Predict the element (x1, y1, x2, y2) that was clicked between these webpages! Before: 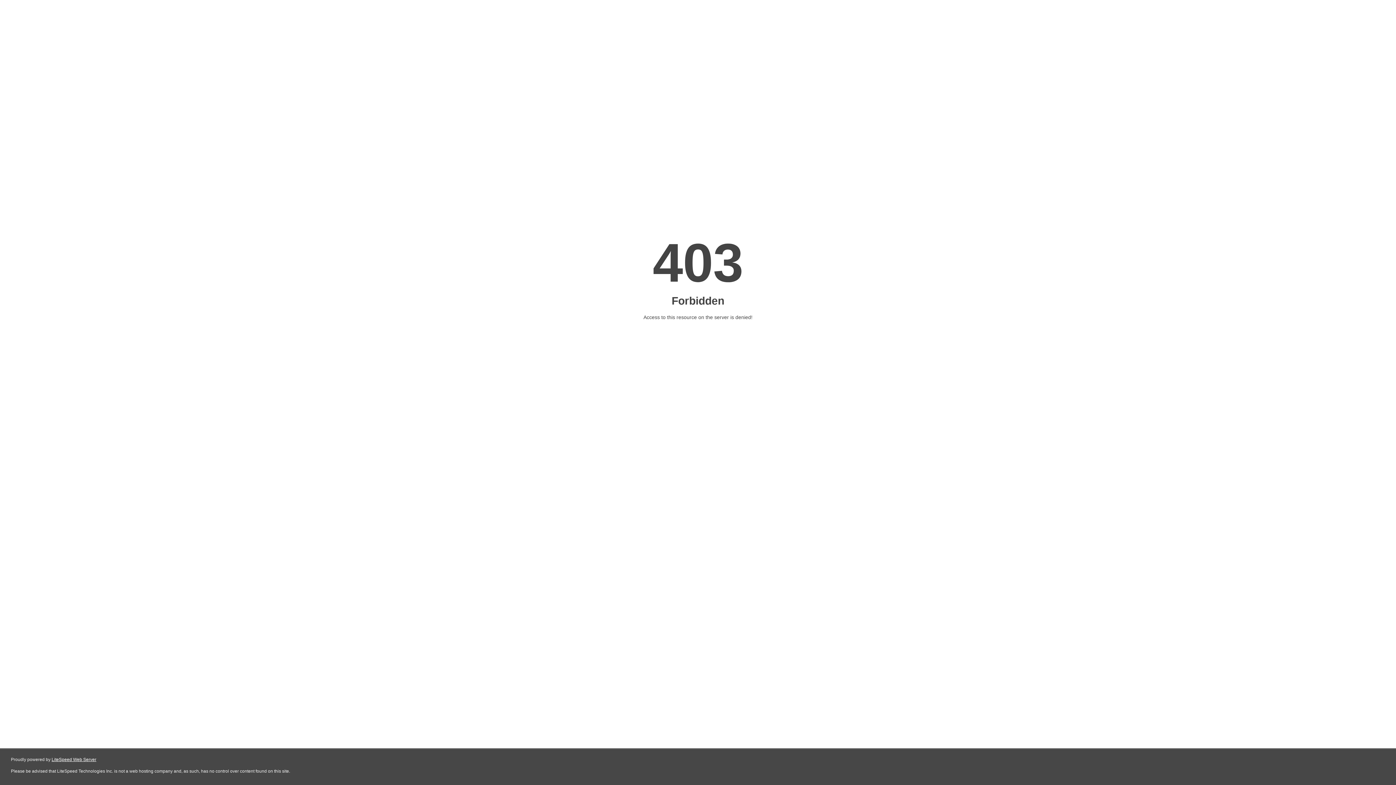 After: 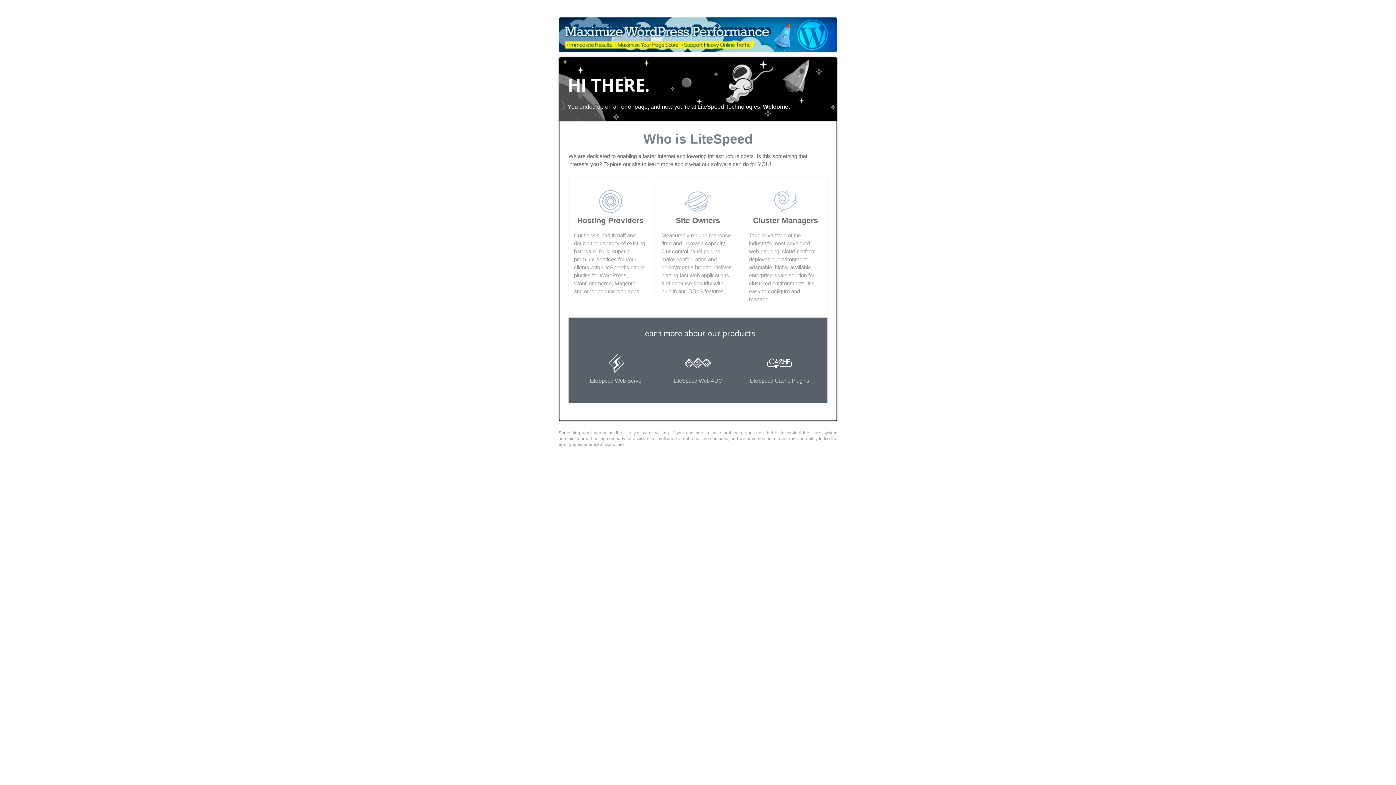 Action: bbox: (51, 757, 96, 762) label: LiteSpeed Web Server